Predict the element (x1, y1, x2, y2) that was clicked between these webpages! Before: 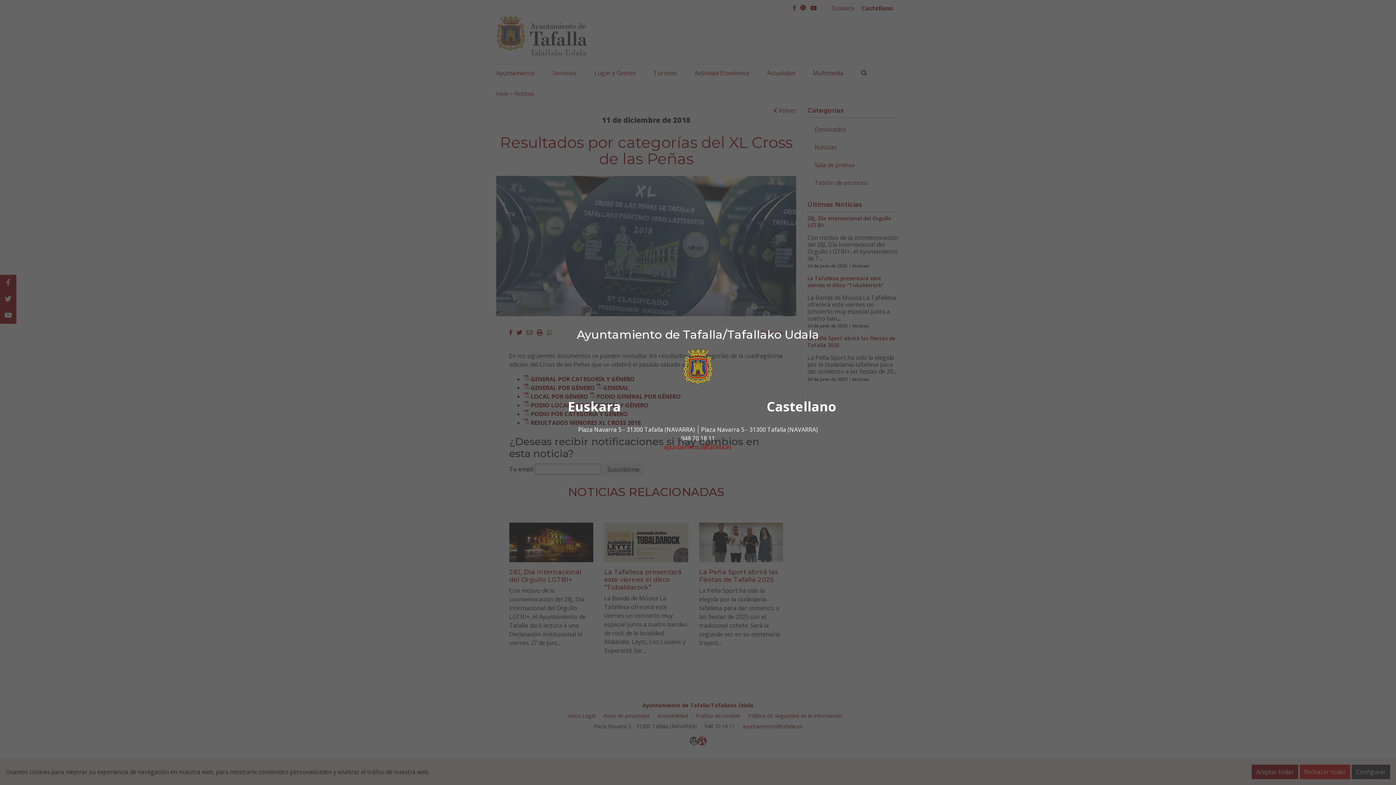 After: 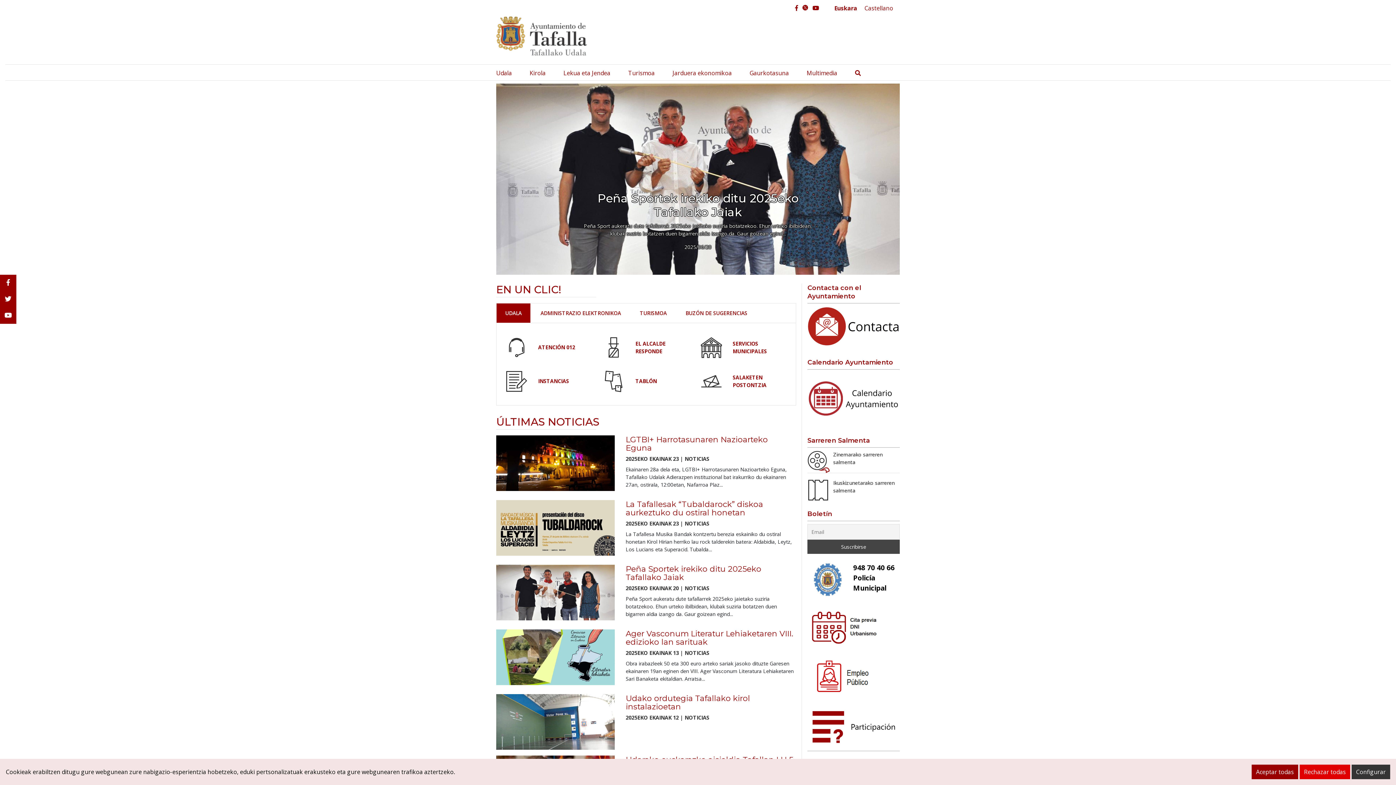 Action: label: Euskara bbox: (568, 397, 621, 415)